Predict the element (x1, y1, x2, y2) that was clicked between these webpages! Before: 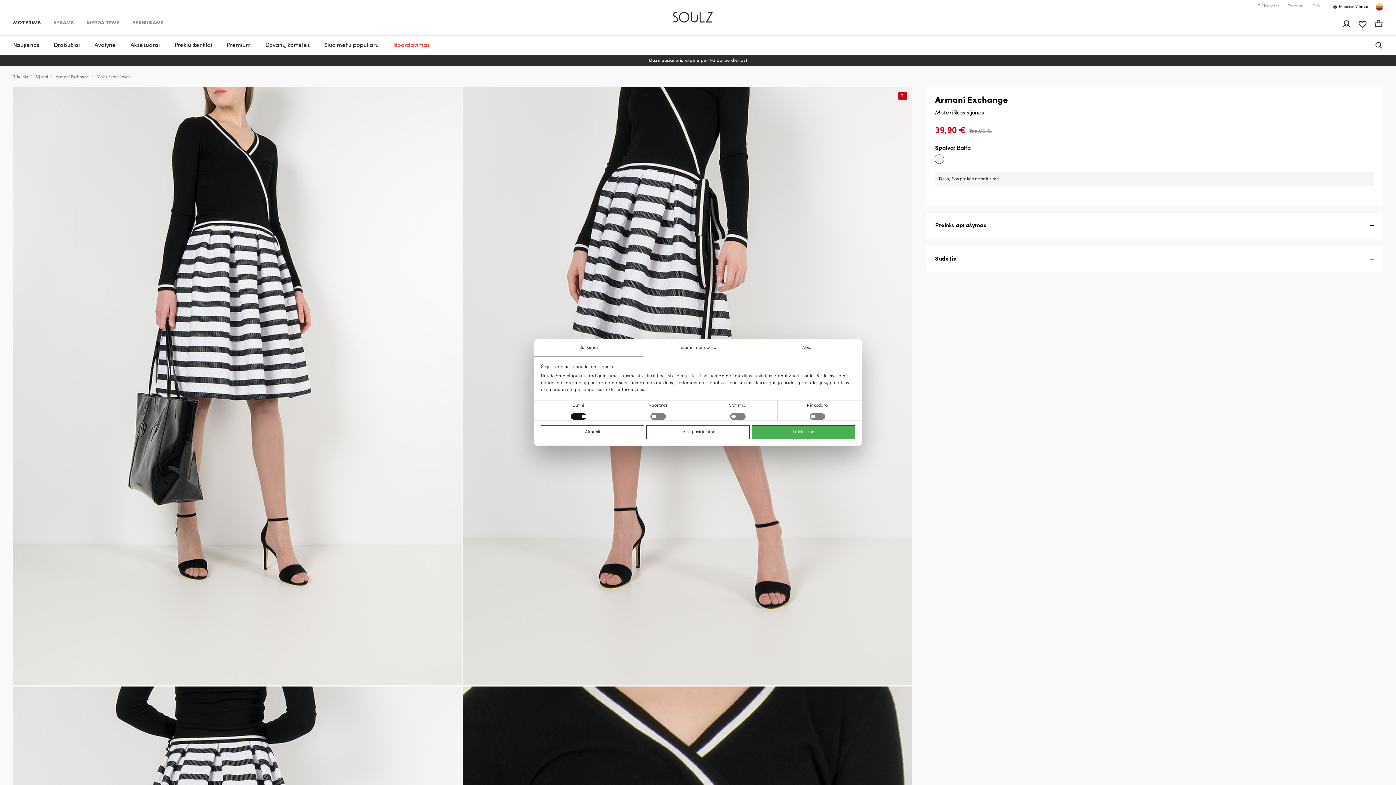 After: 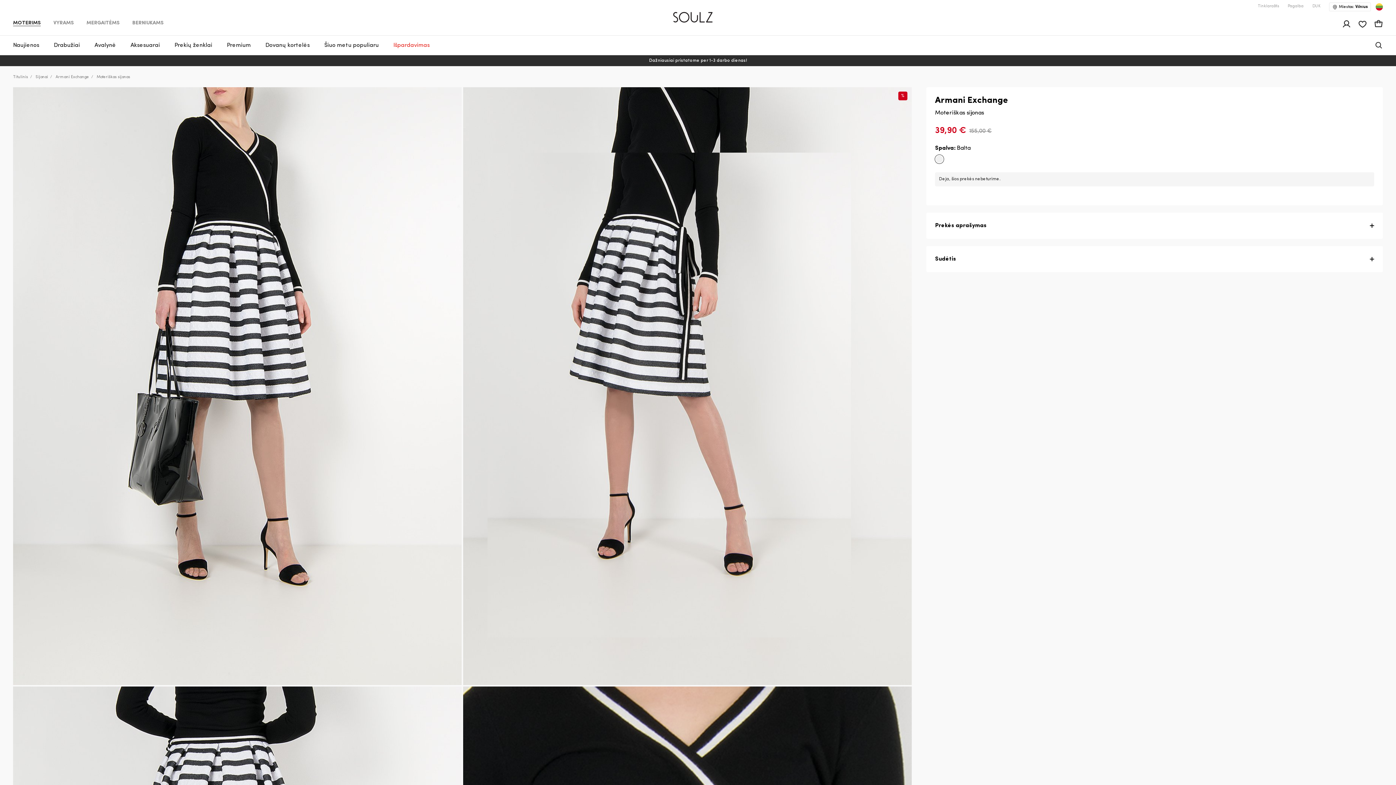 Action: label: Atmesti bbox: (541, 425, 644, 439)